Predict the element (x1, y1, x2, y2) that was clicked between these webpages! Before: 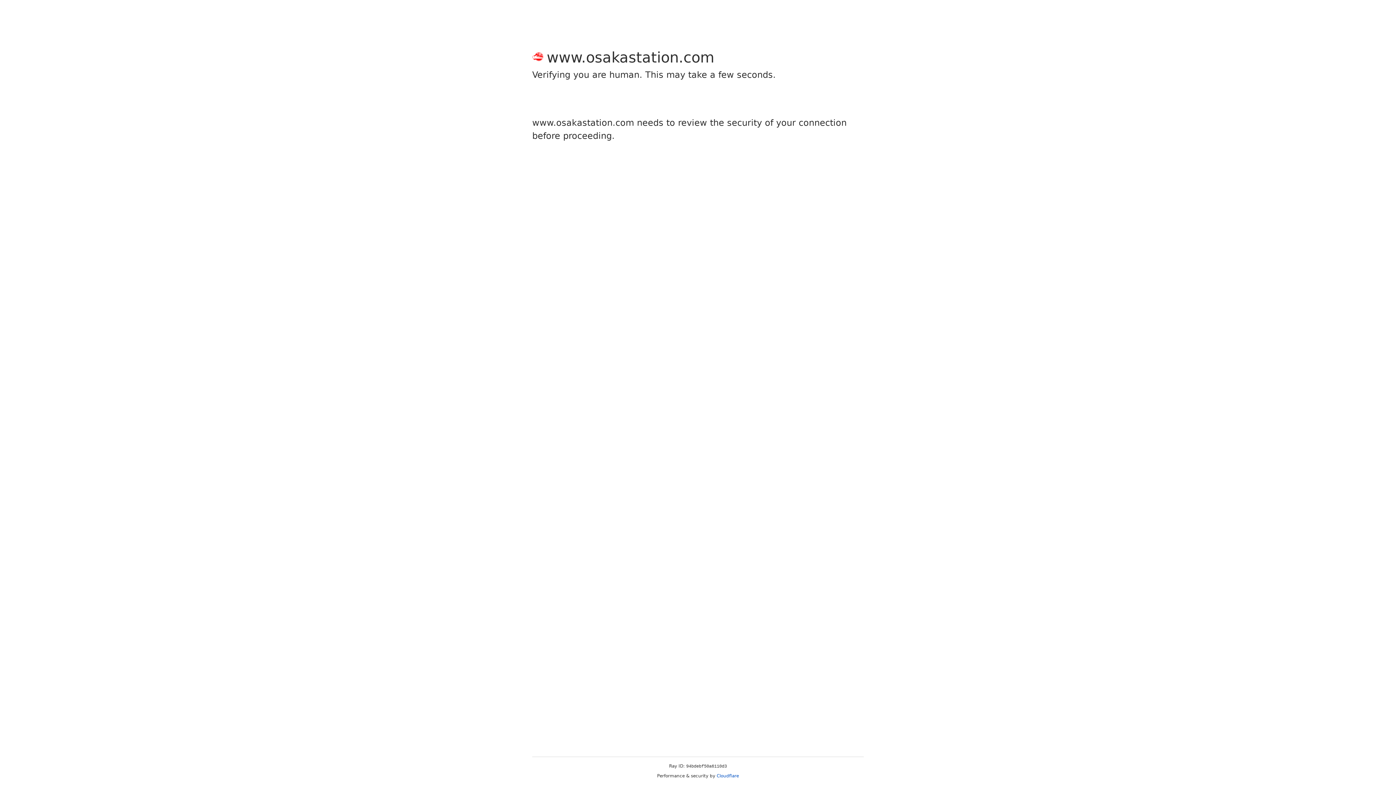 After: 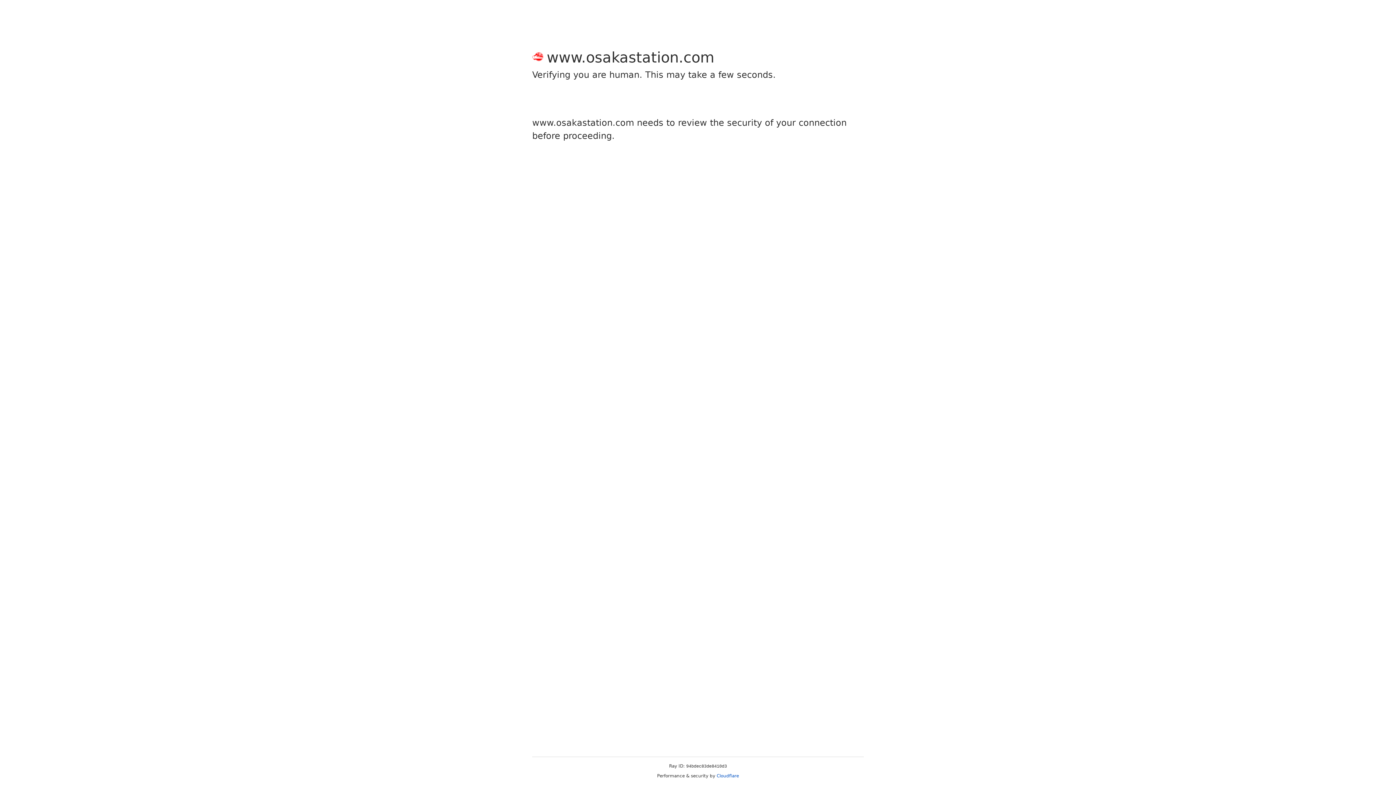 Action: bbox: (716, 773, 739, 778) label: Cloudflare